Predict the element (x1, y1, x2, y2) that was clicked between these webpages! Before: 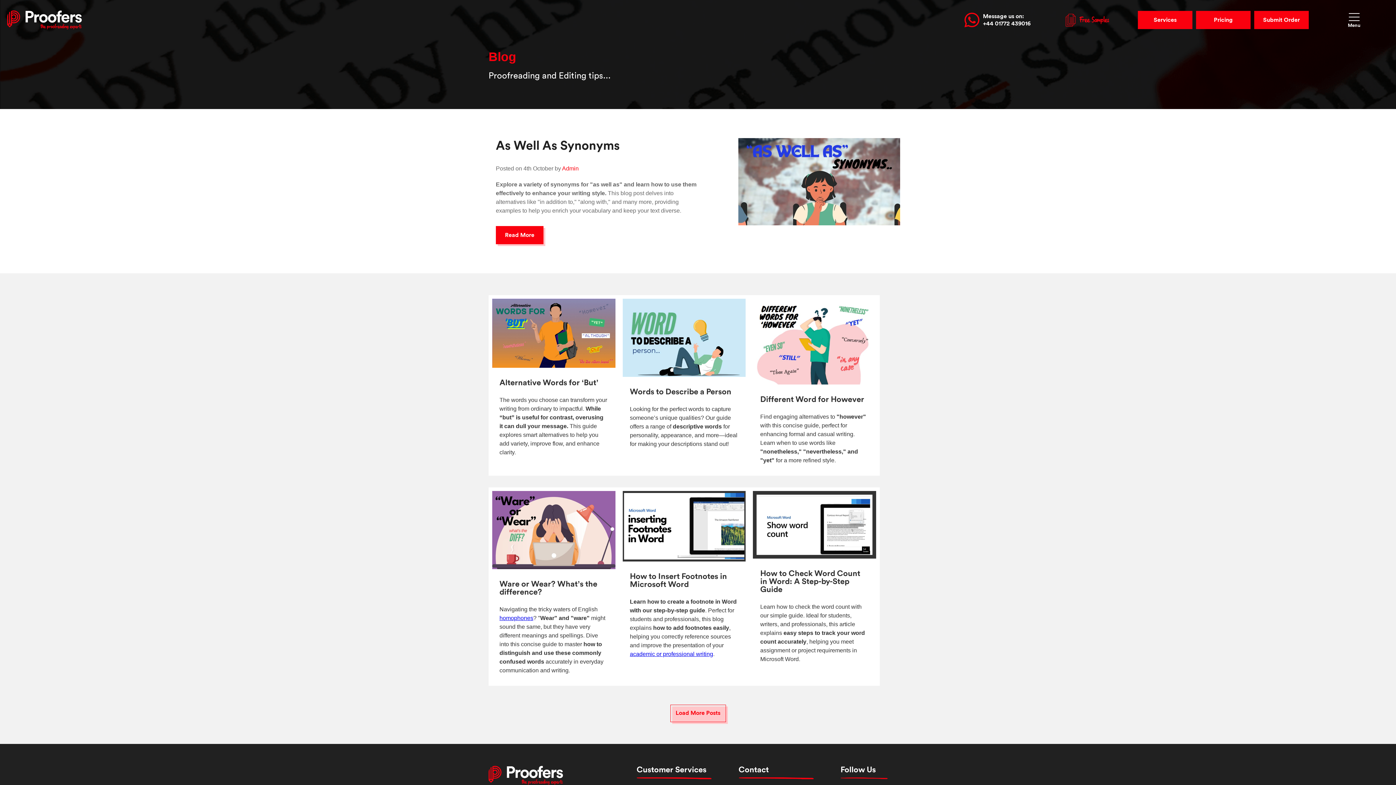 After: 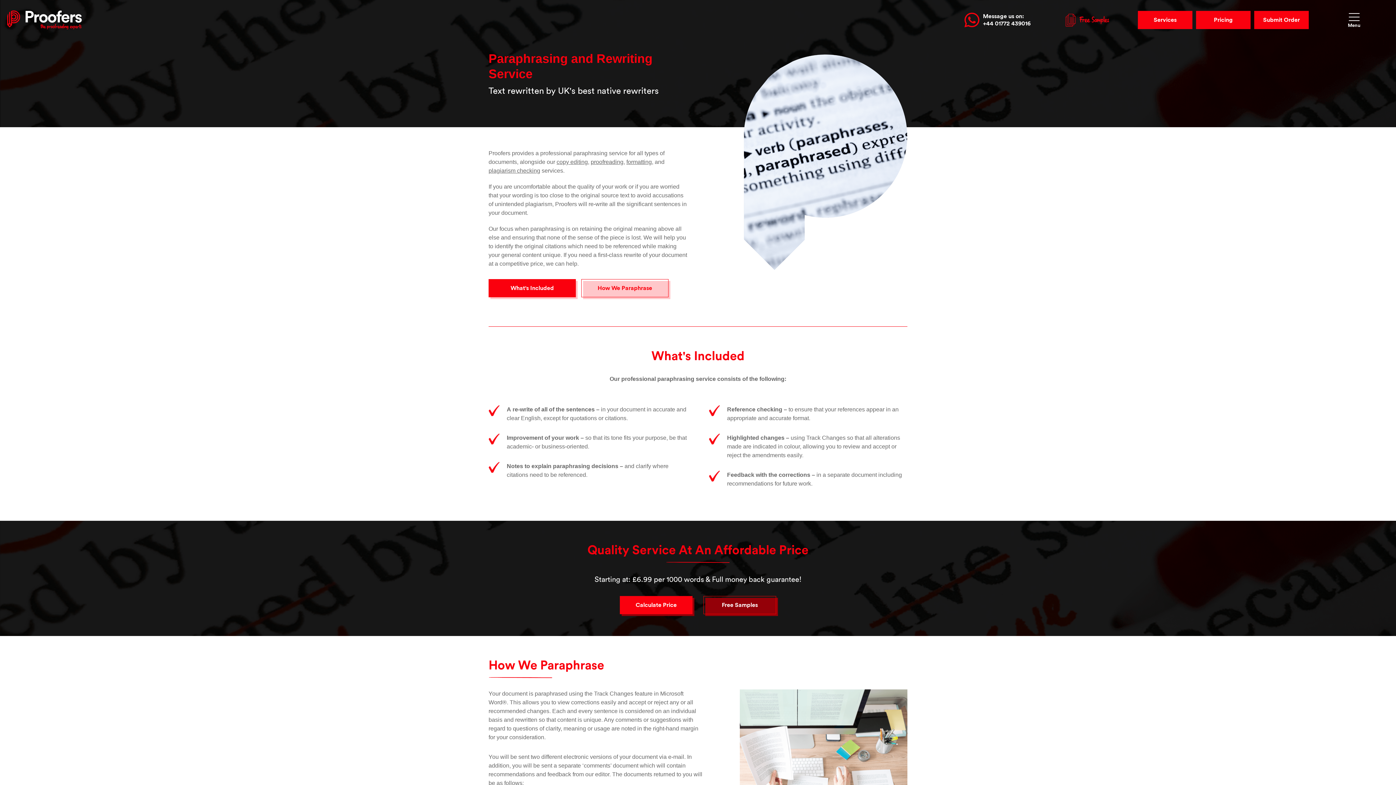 Action: label: academic or professional writing bbox: (630, 651, 713, 657)